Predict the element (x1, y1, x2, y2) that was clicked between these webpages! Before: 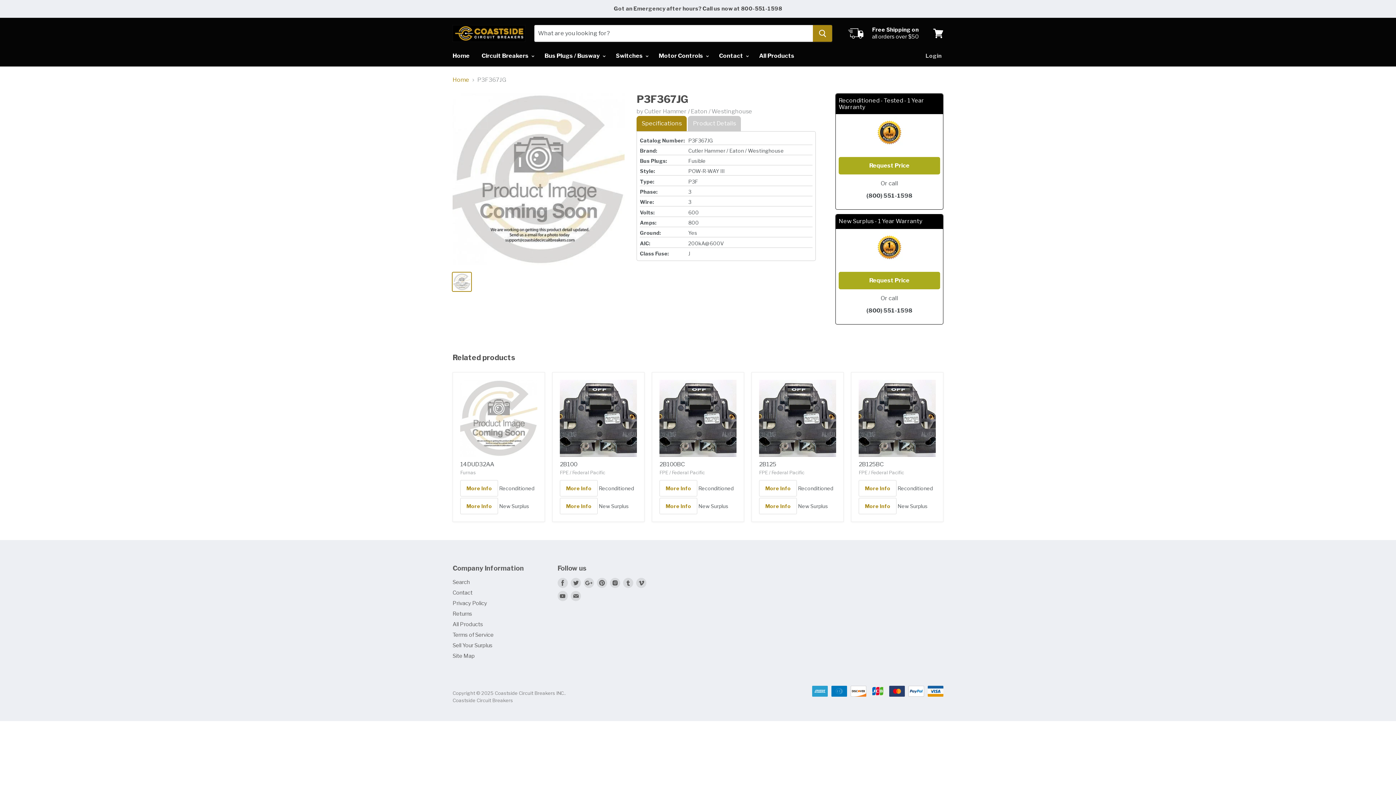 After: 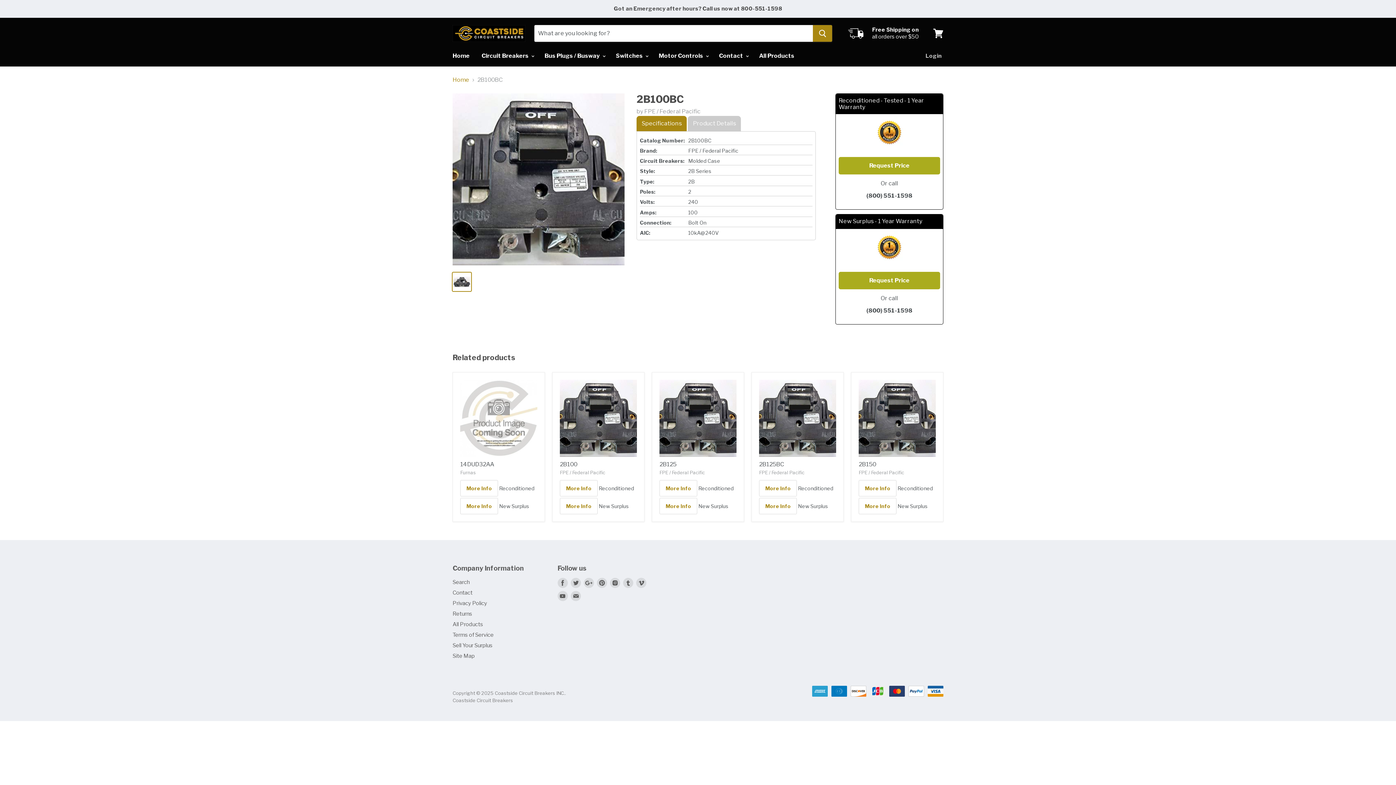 Action: bbox: (659, 461, 685, 468) label: 2B100BC